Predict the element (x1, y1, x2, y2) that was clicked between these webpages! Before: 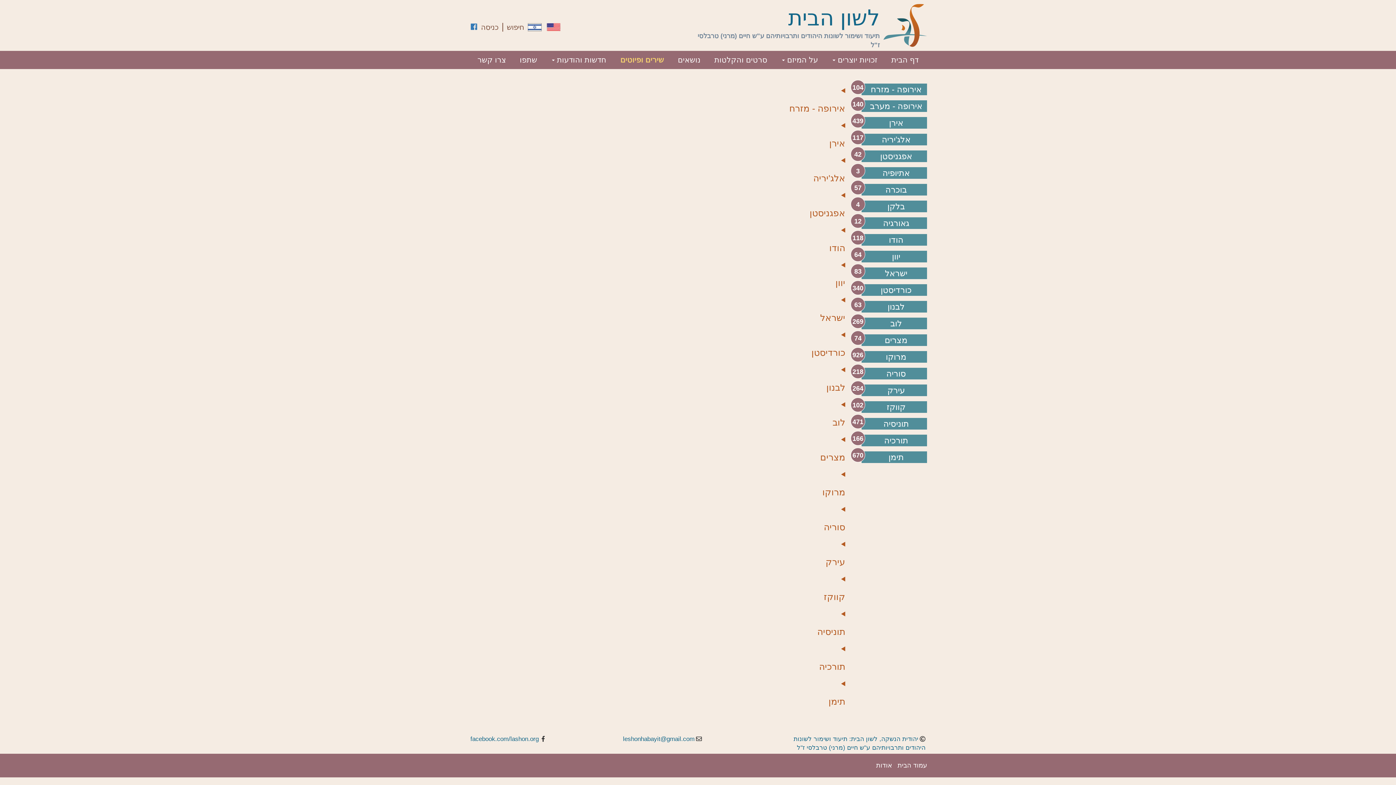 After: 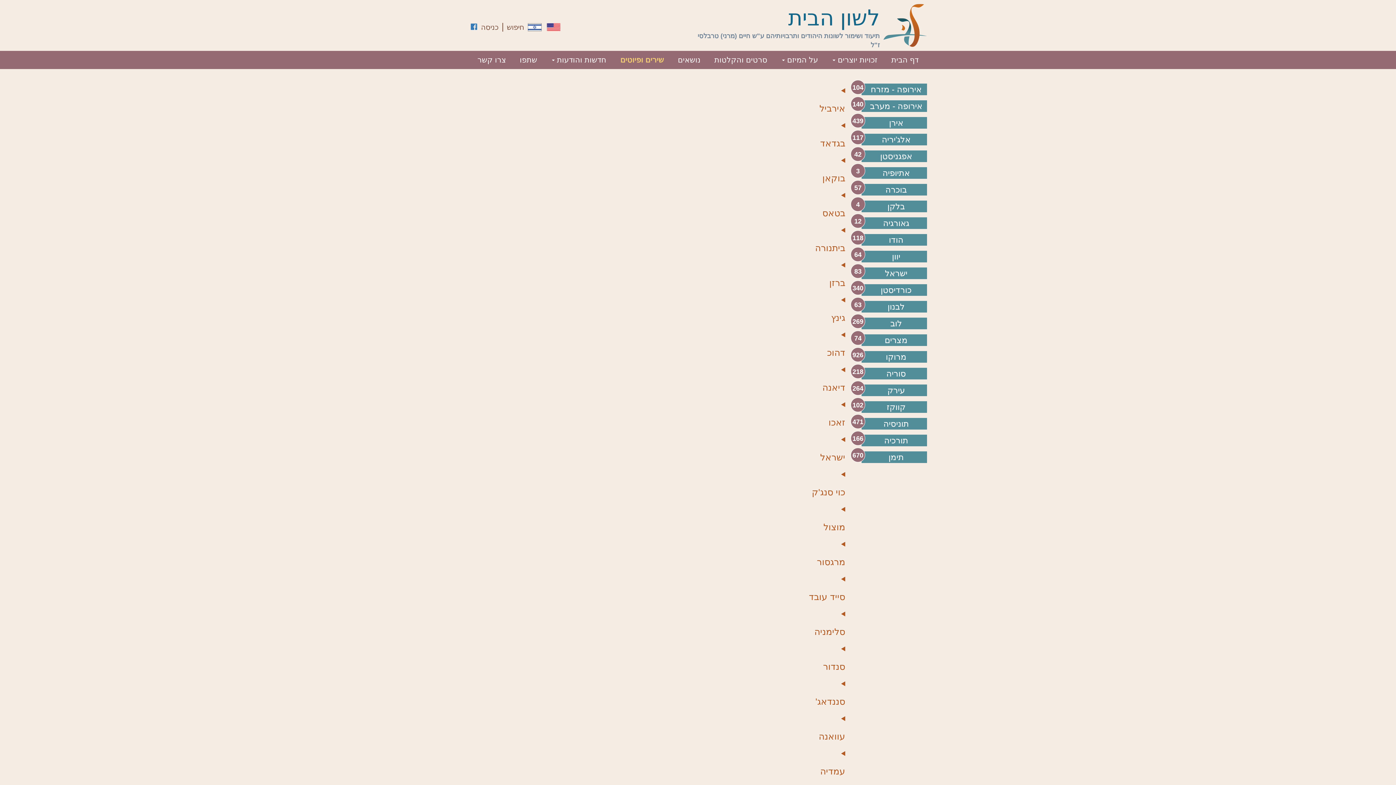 Action: label: כורדיסטן bbox: (880, 285, 911, 294)